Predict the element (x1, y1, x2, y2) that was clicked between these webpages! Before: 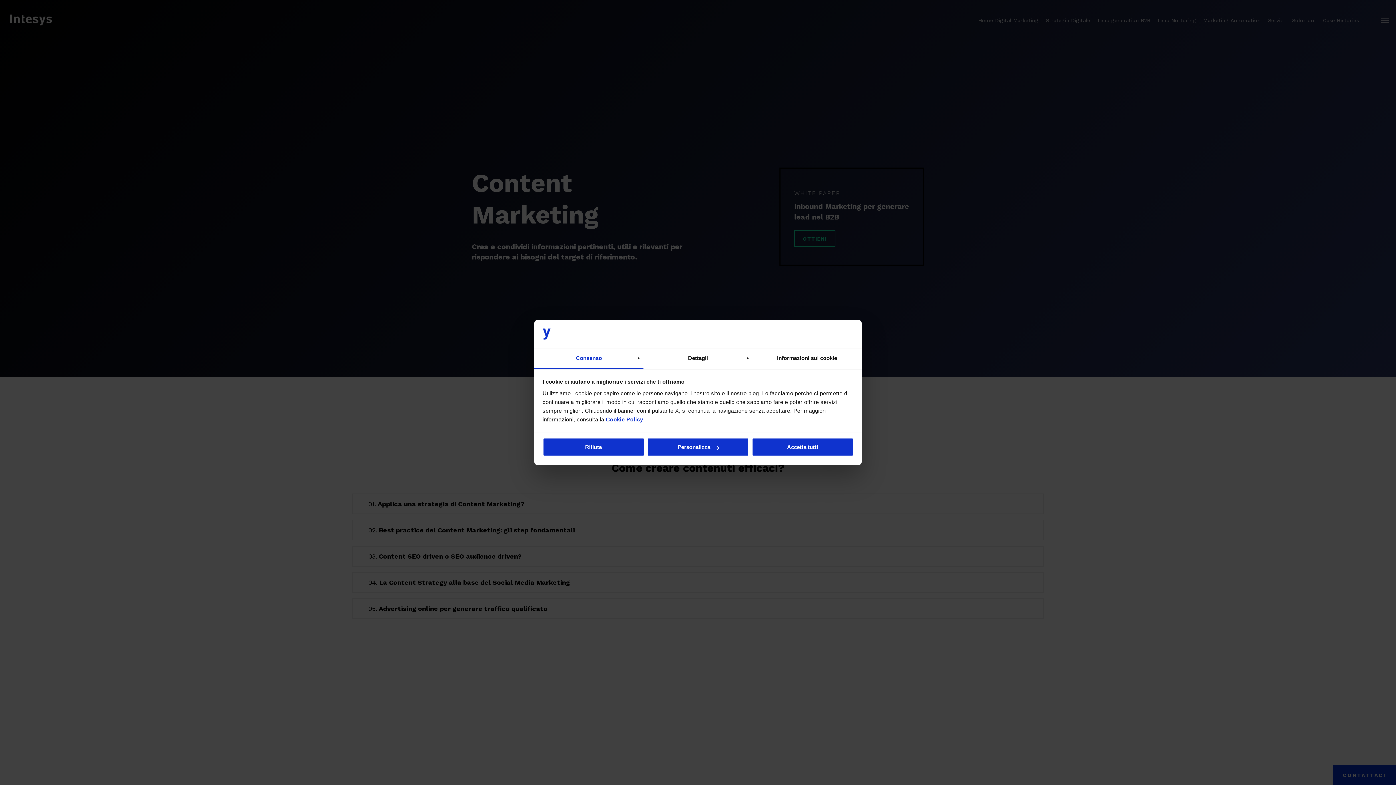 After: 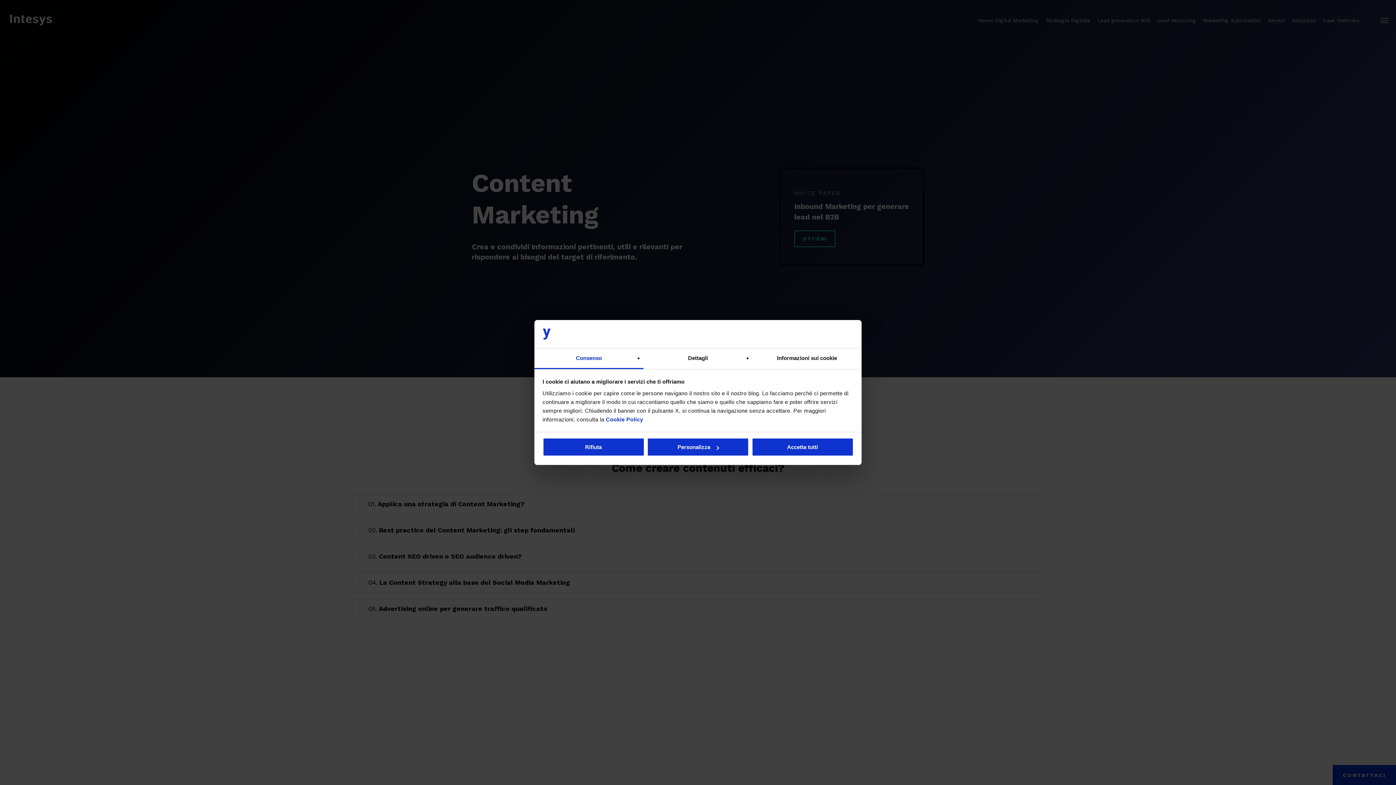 Action: label: Consenso bbox: (534, 348, 643, 369)